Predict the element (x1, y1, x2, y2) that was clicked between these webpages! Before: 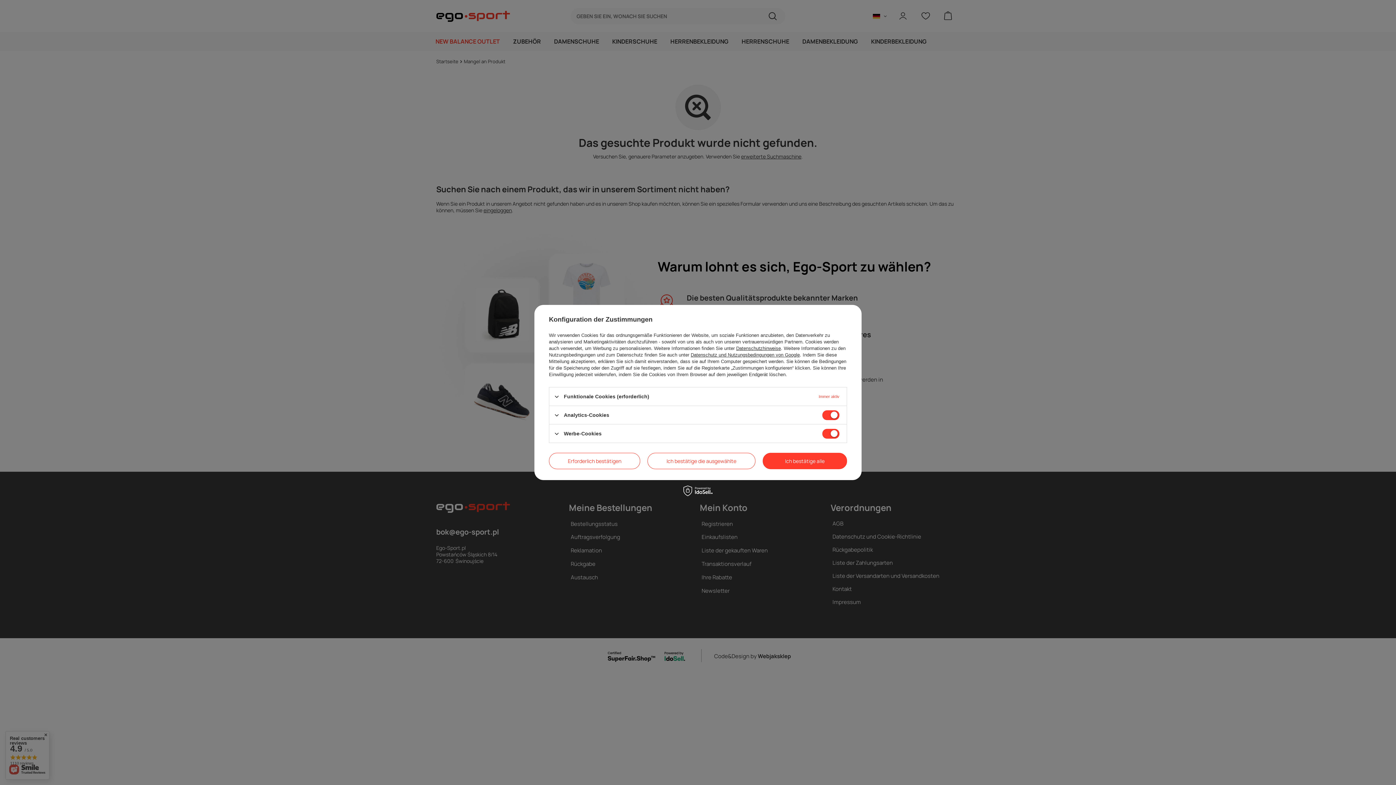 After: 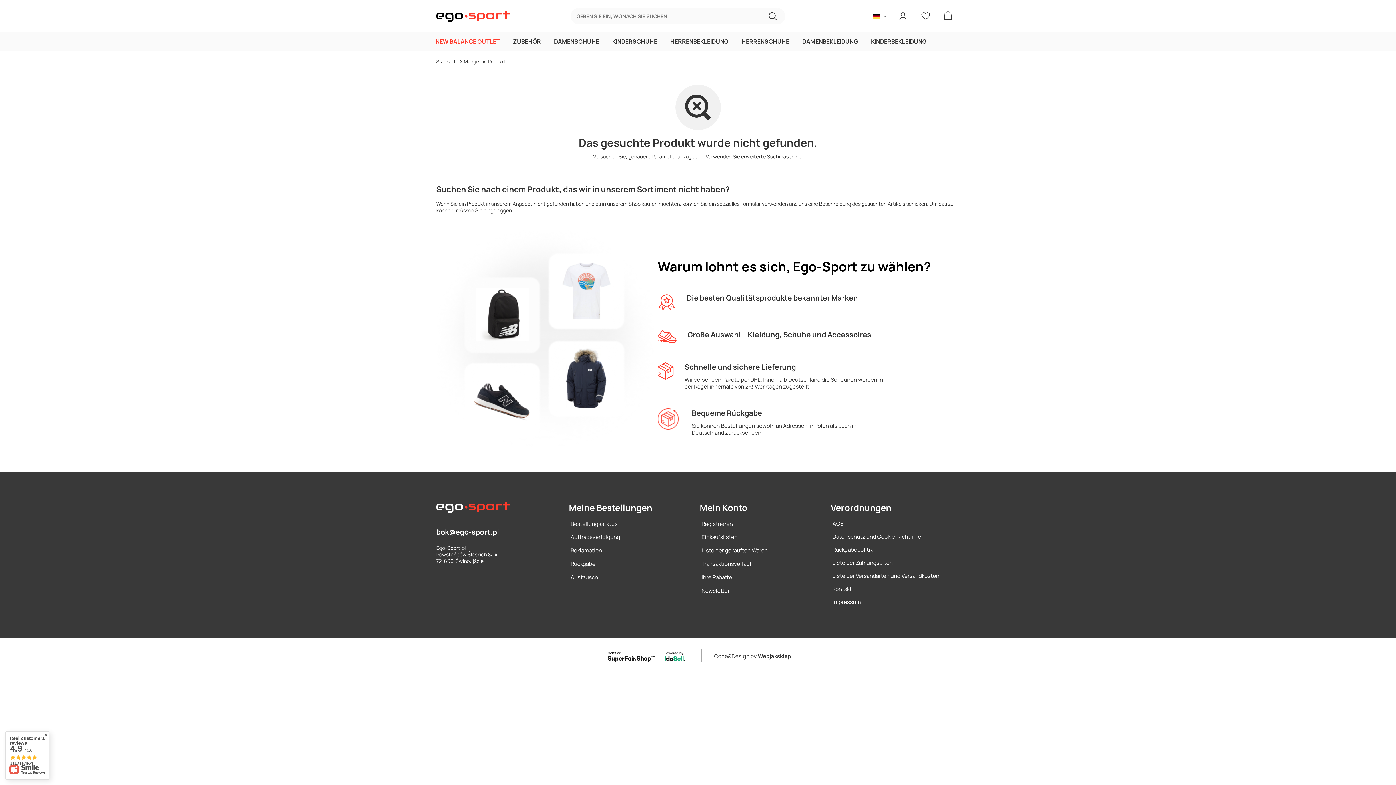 Action: bbox: (762, 453, 847, 469) label: Ich bestätige alle